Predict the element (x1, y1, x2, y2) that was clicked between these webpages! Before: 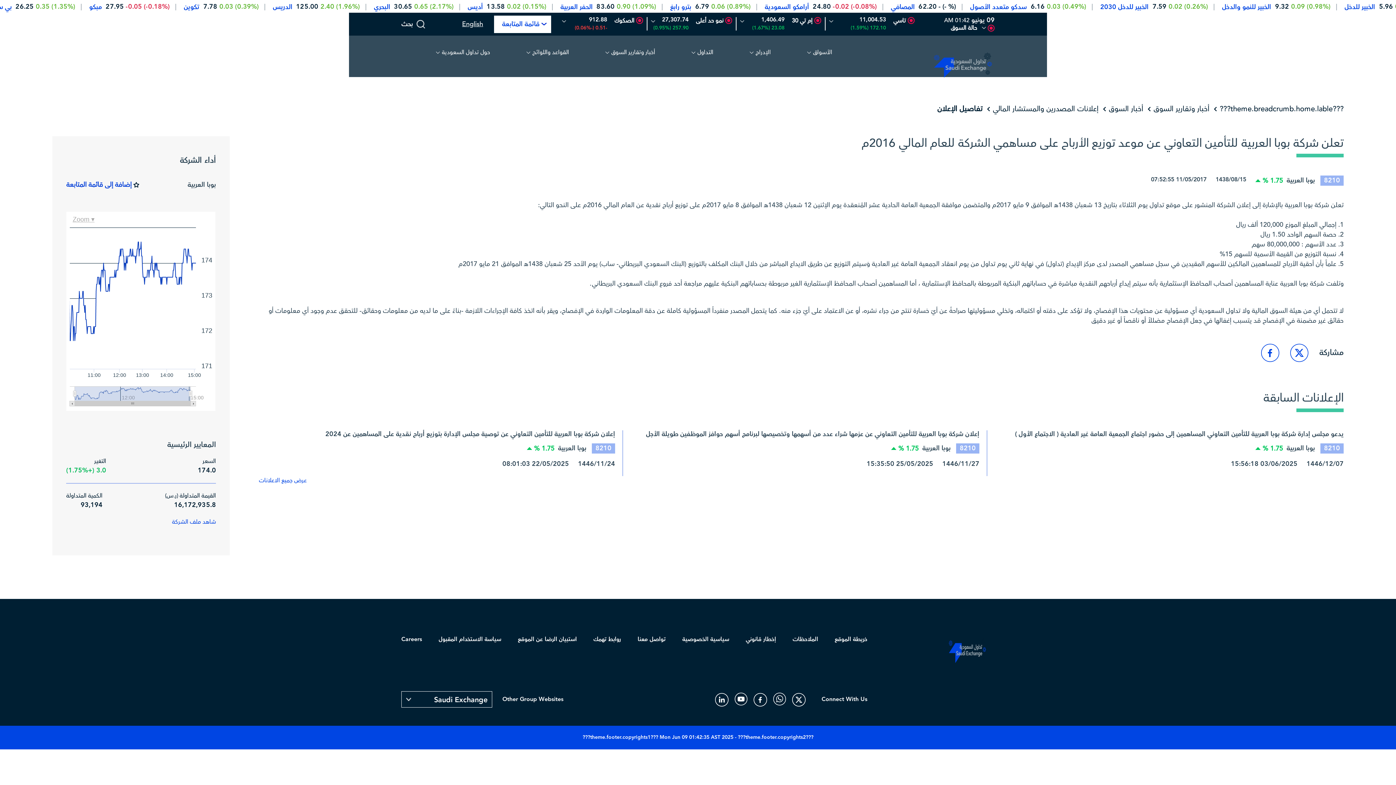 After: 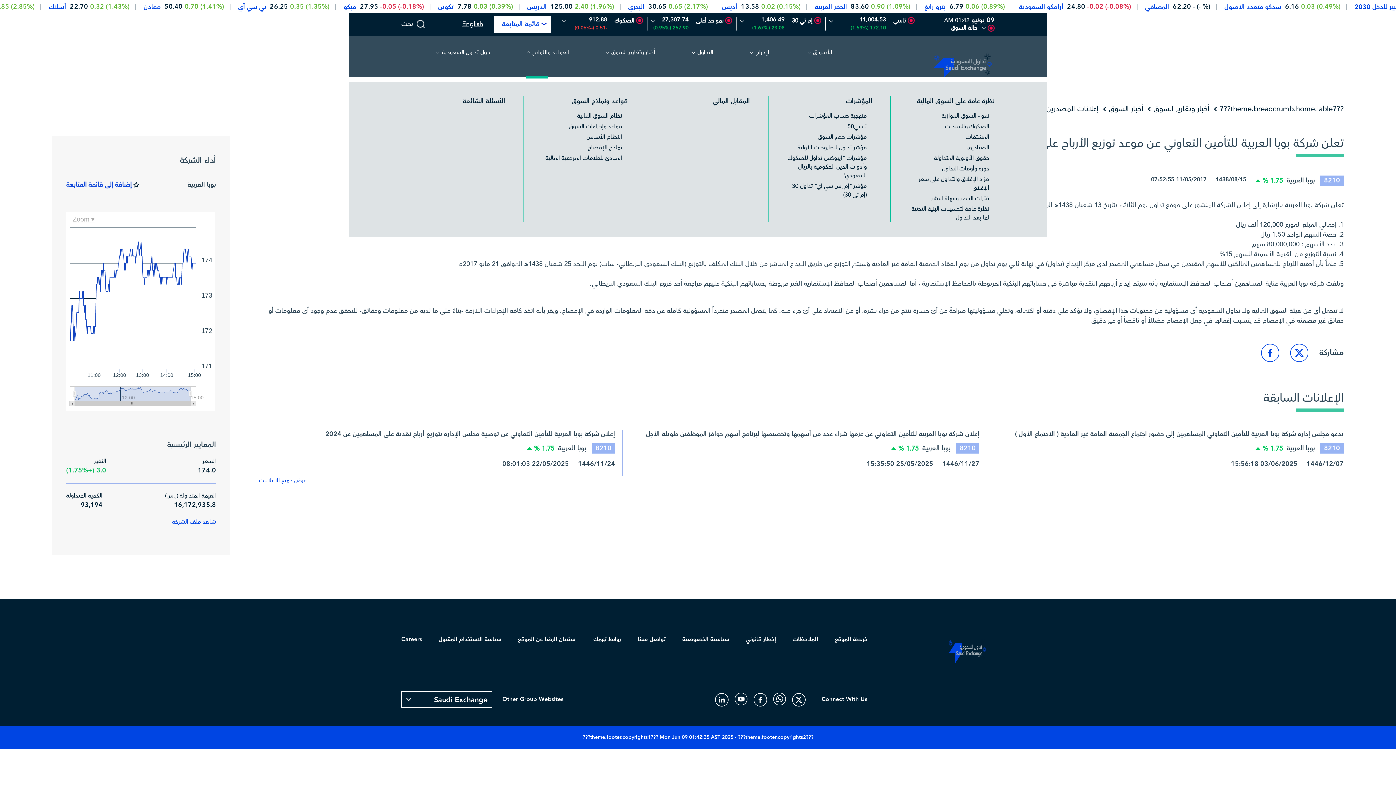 Action: label: القواعد واللوائح bbox: (526, 48, 569, 77)